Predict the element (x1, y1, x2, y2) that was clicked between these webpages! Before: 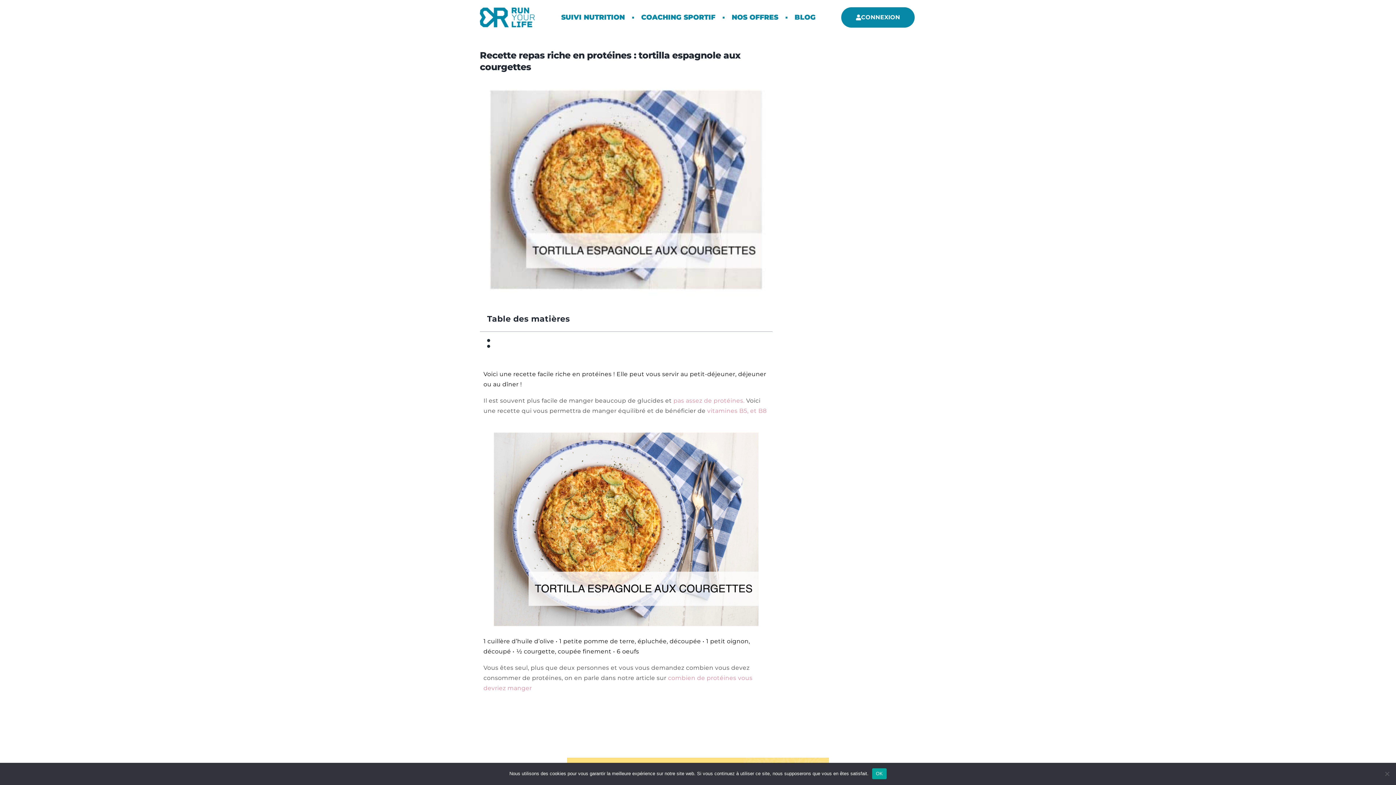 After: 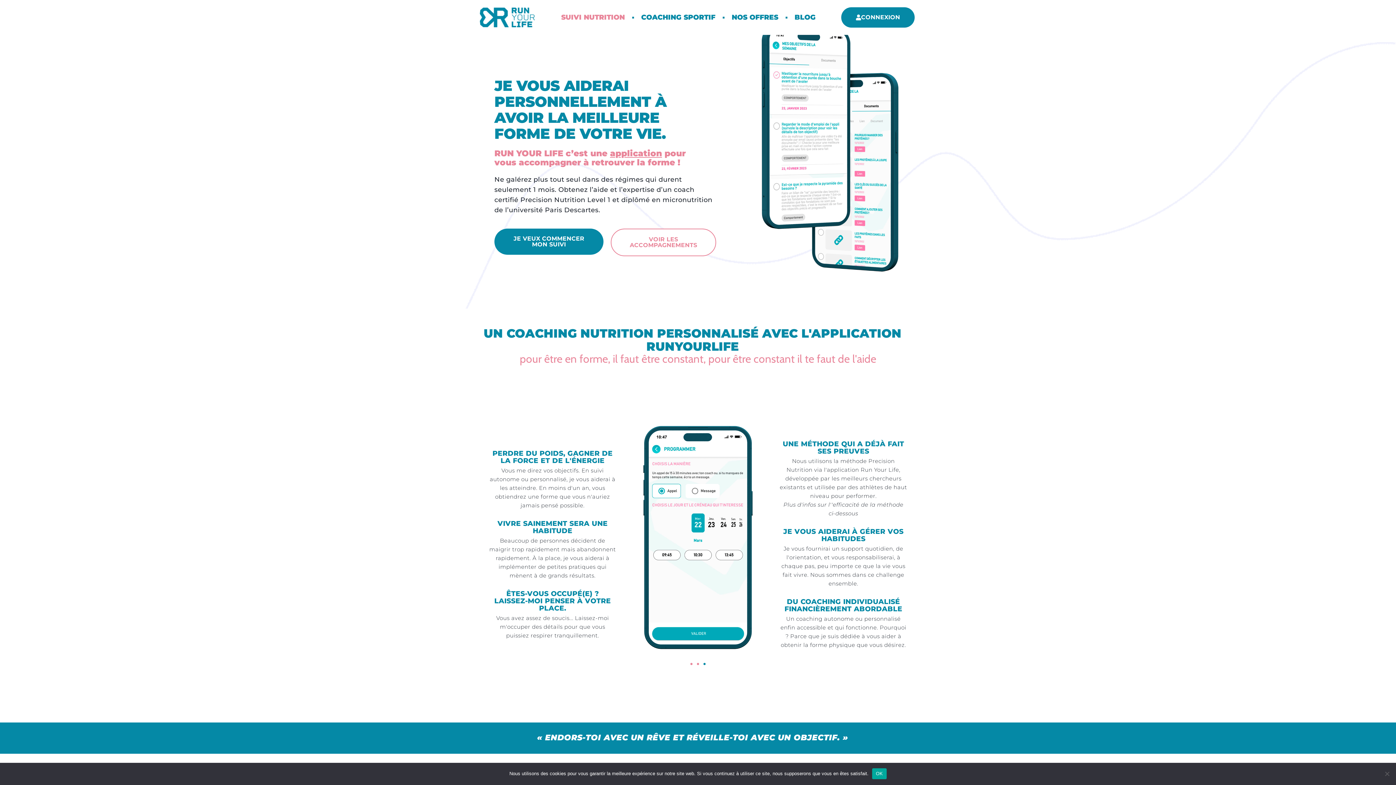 Action: label: SUIVI NUTRITION bbox: (554, 12, 632, 22)